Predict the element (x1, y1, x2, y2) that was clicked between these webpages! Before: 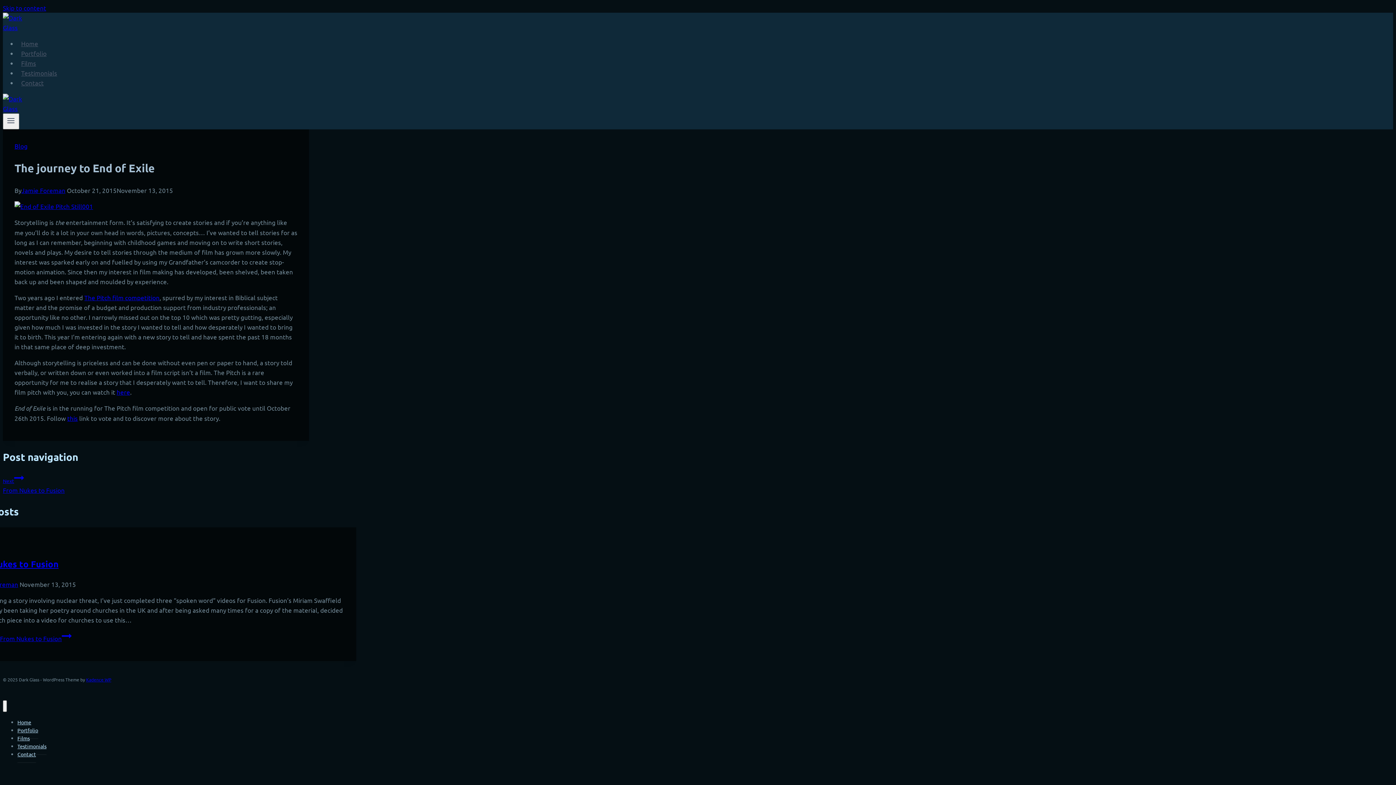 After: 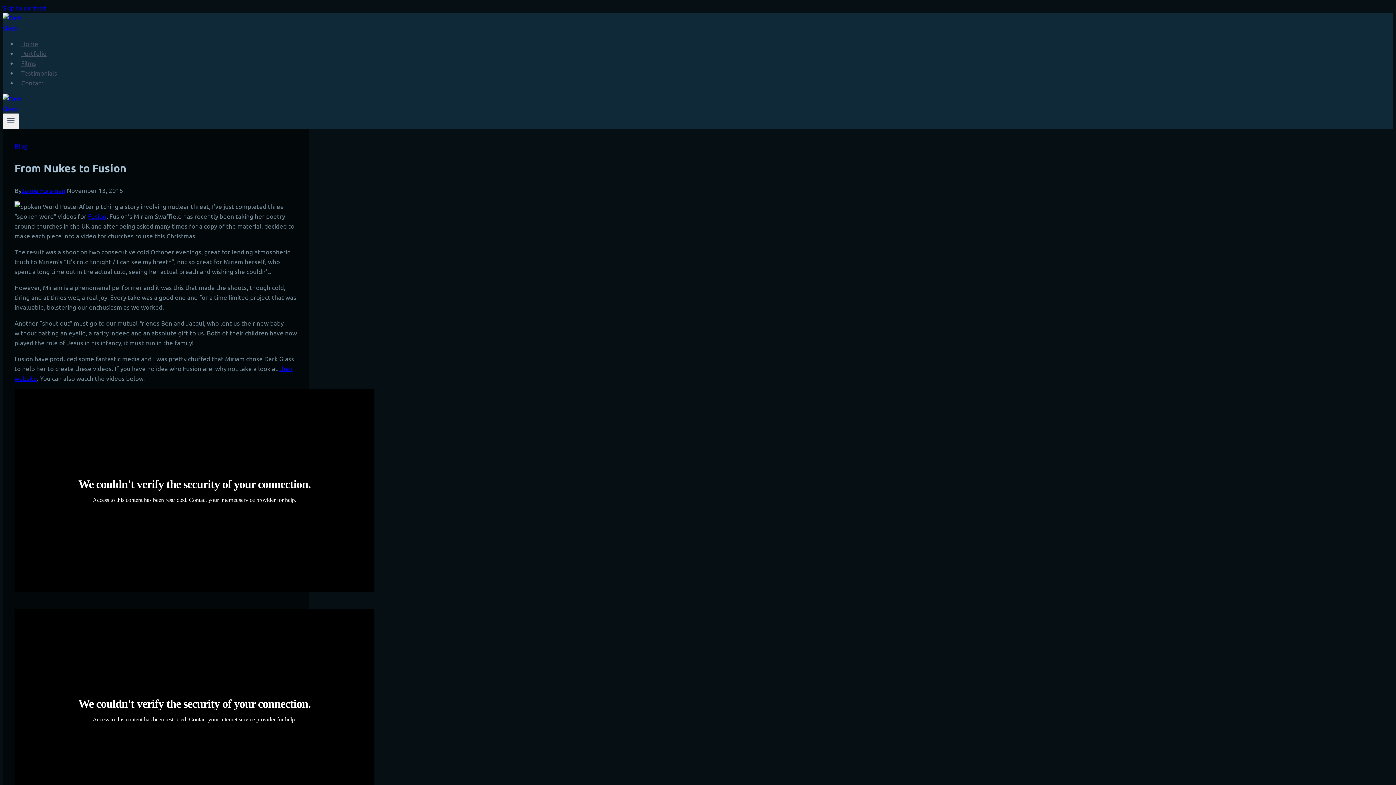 Action: label: Next
From Nukes to Fusion bbox: (2, 473, 309, 494)